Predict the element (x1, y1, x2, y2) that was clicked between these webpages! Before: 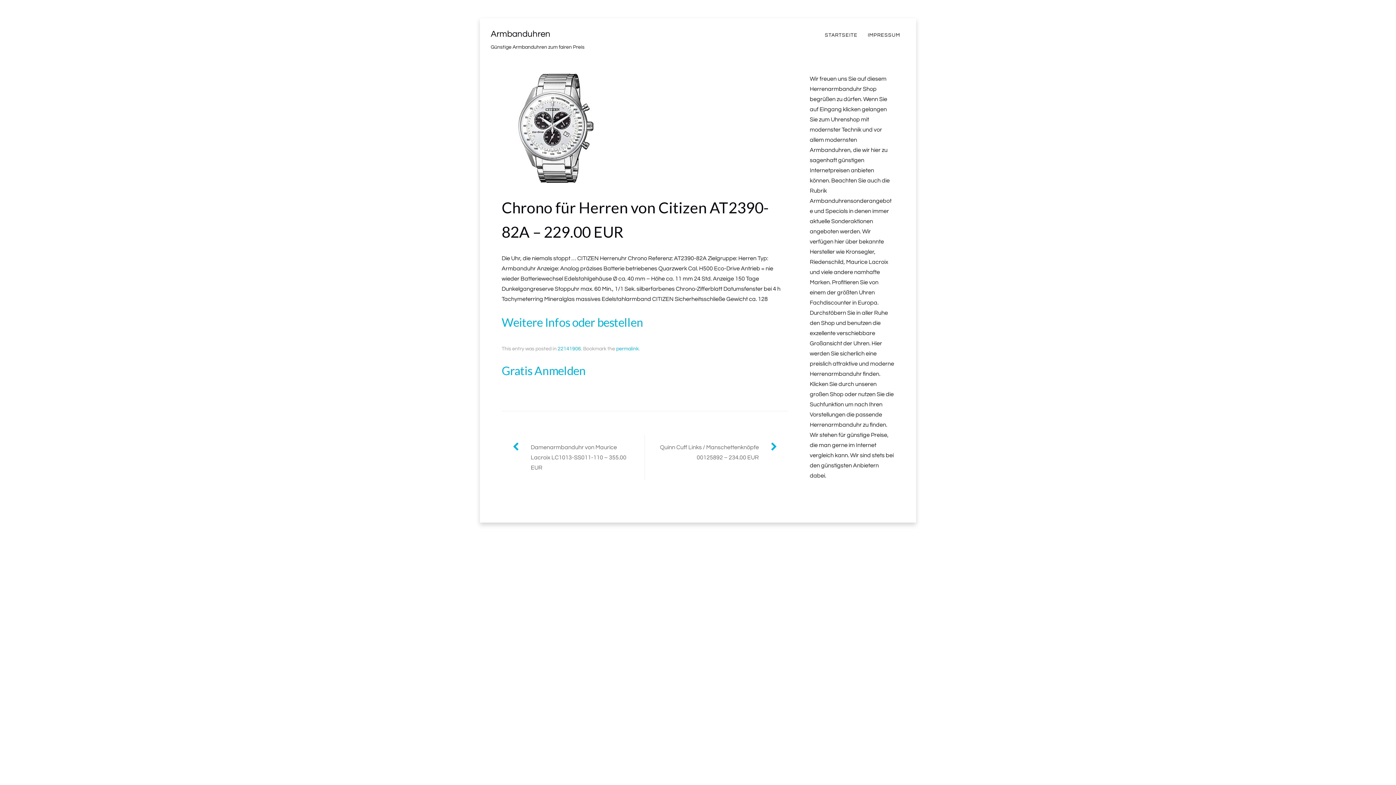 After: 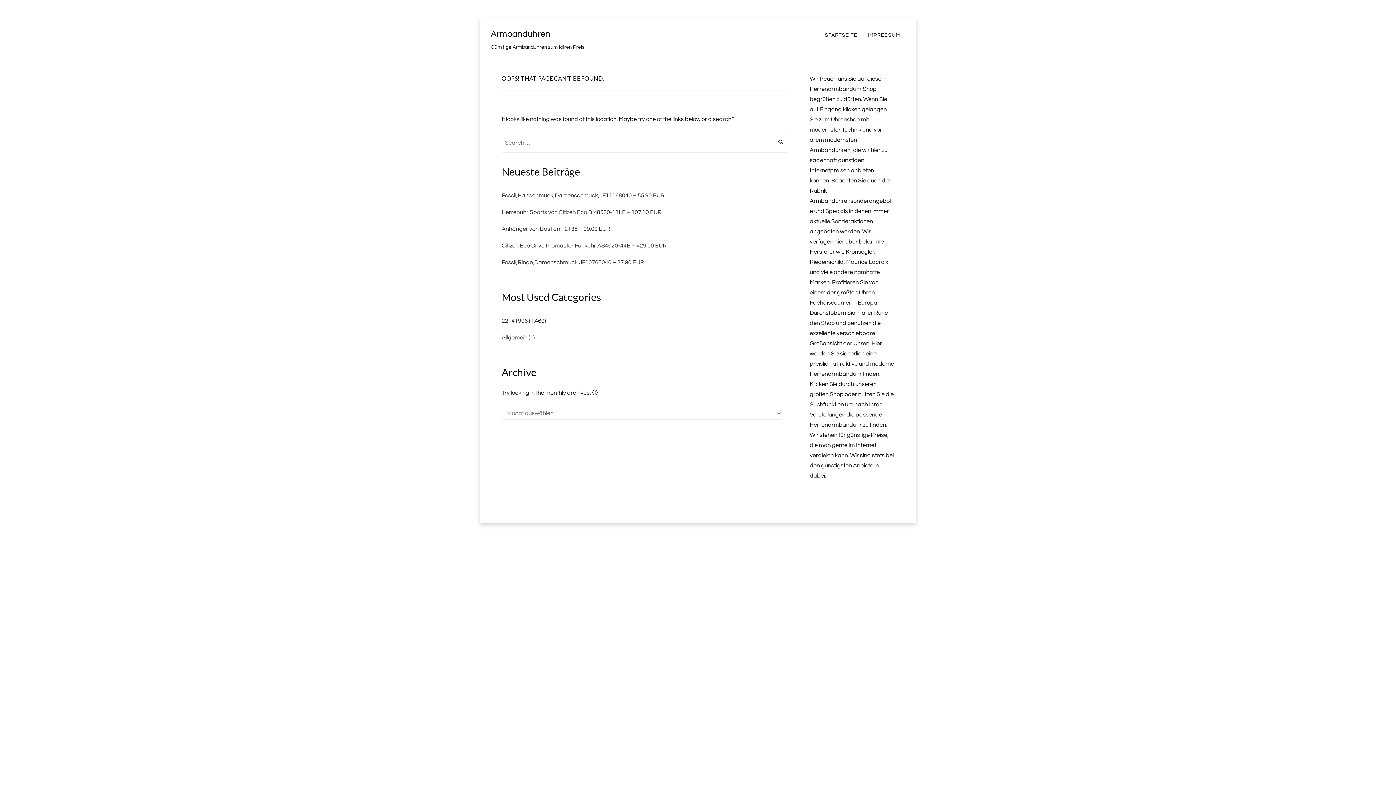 Action: bbox: (501, 363, 585, 377) label: Gratis Anmelden